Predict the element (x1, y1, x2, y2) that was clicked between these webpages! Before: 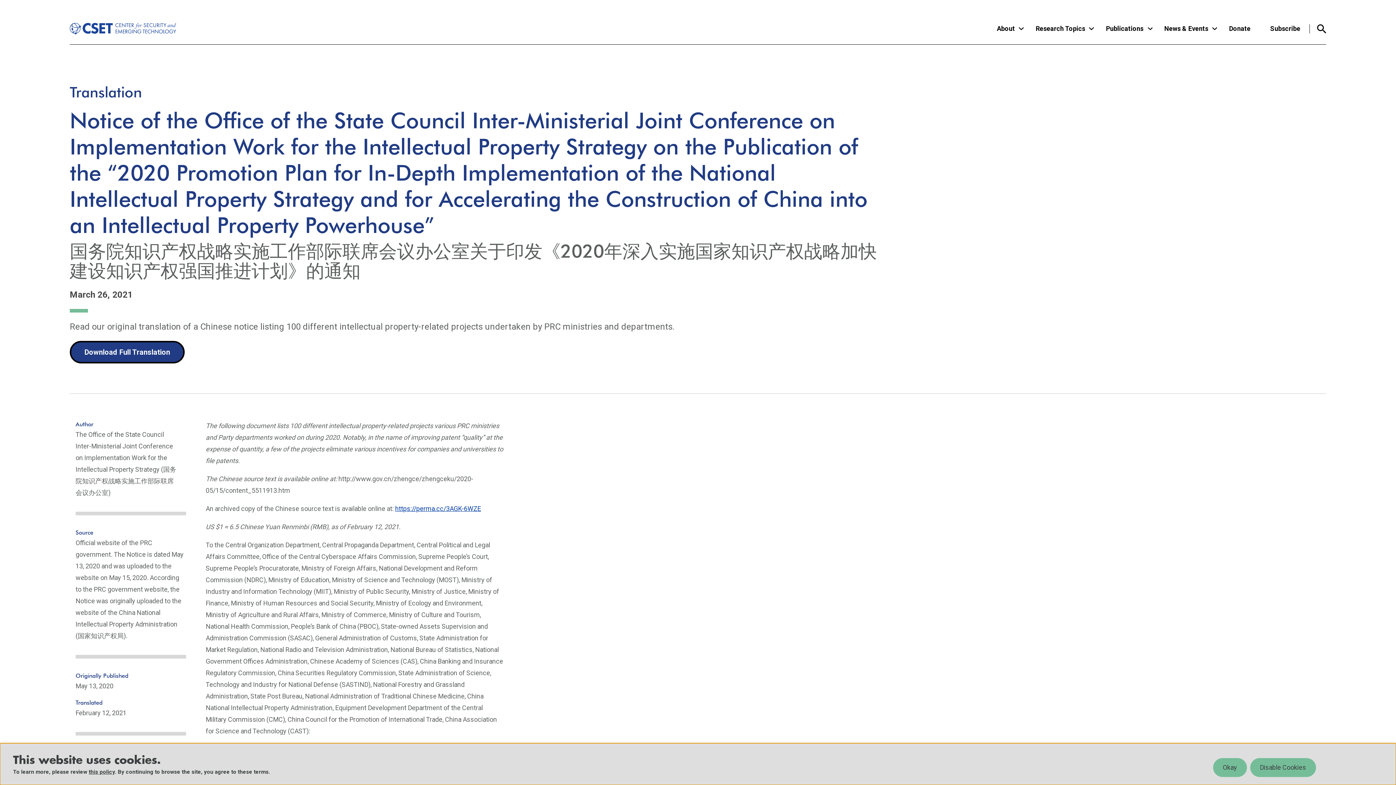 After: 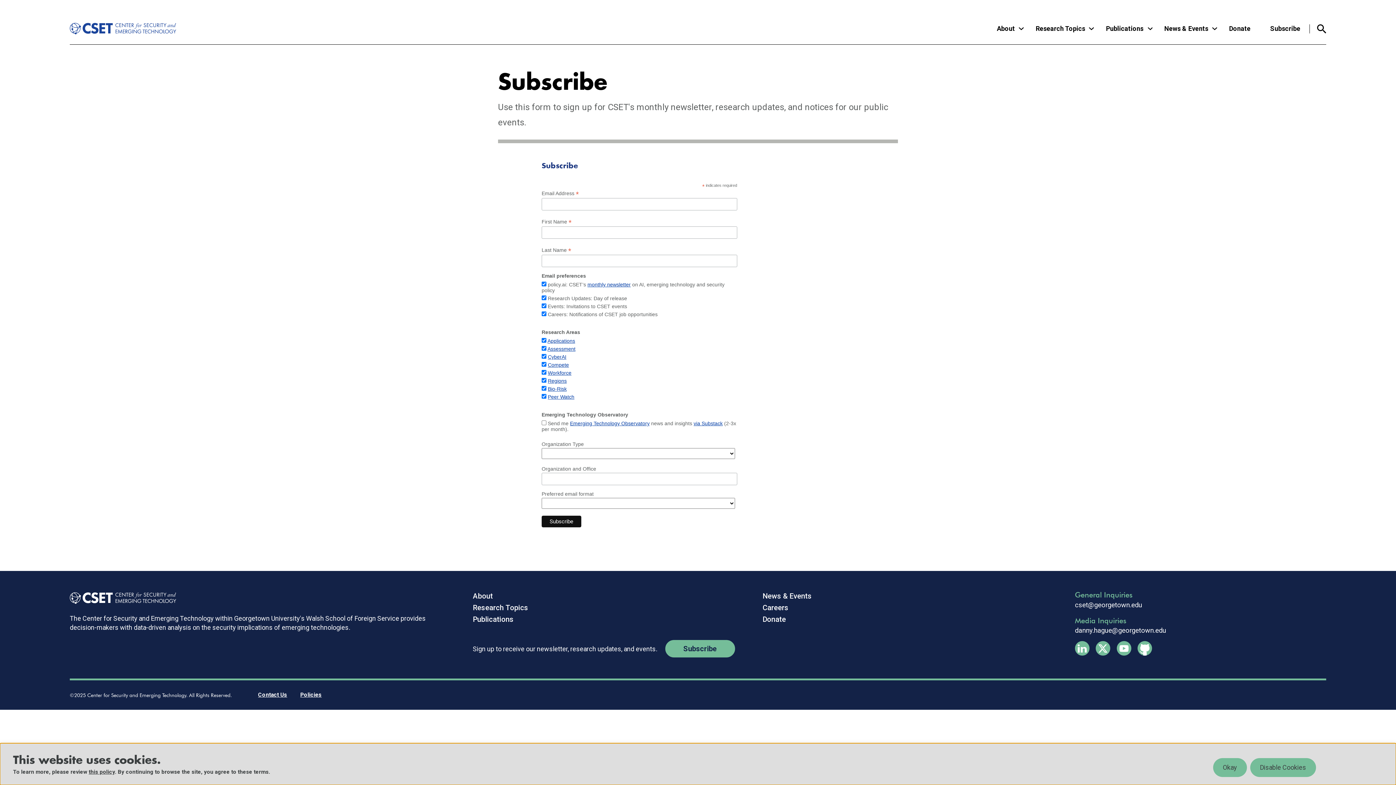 Action: label: Subscribe bbox: (1260, 13, 1310, 44)